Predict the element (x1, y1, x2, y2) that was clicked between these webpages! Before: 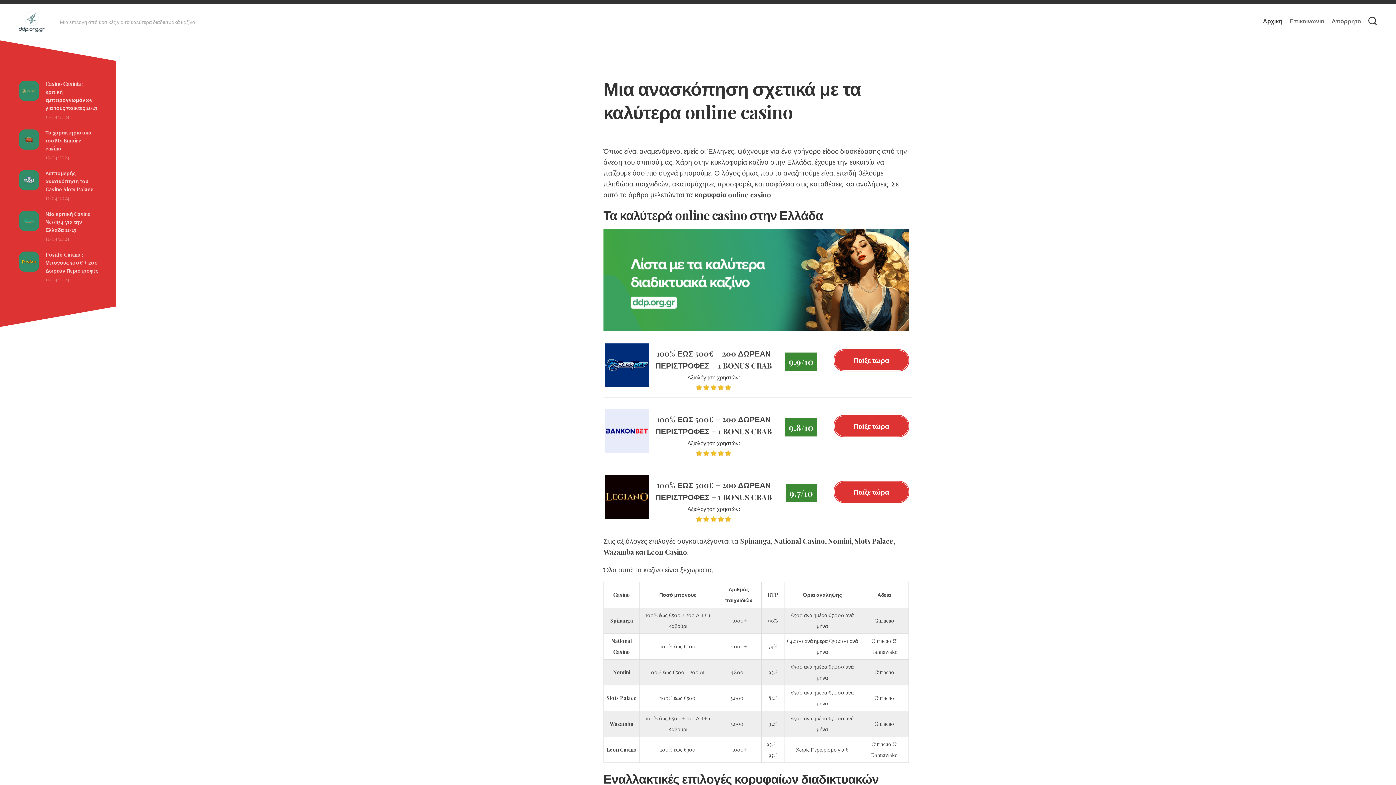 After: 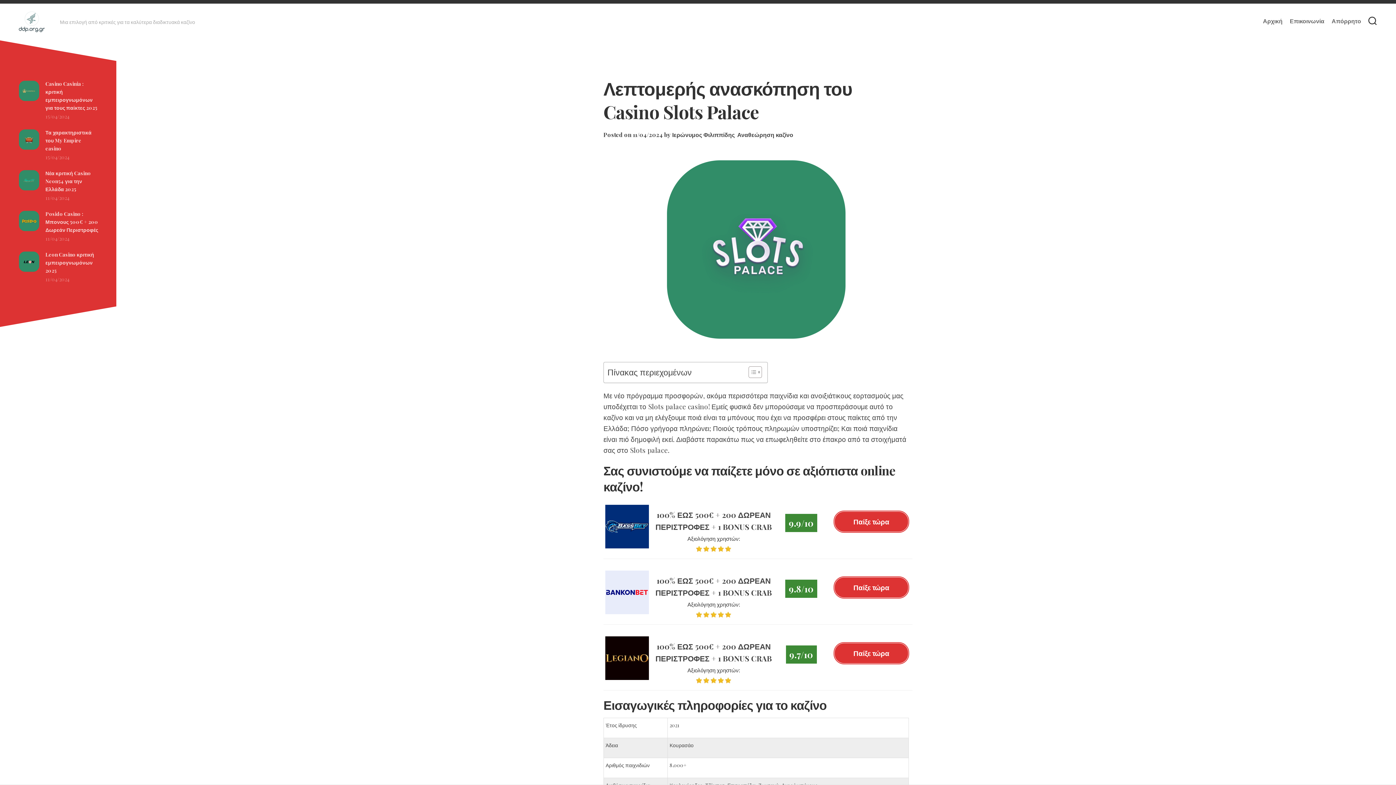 Action: bbox: (18, 185, 40, 192)